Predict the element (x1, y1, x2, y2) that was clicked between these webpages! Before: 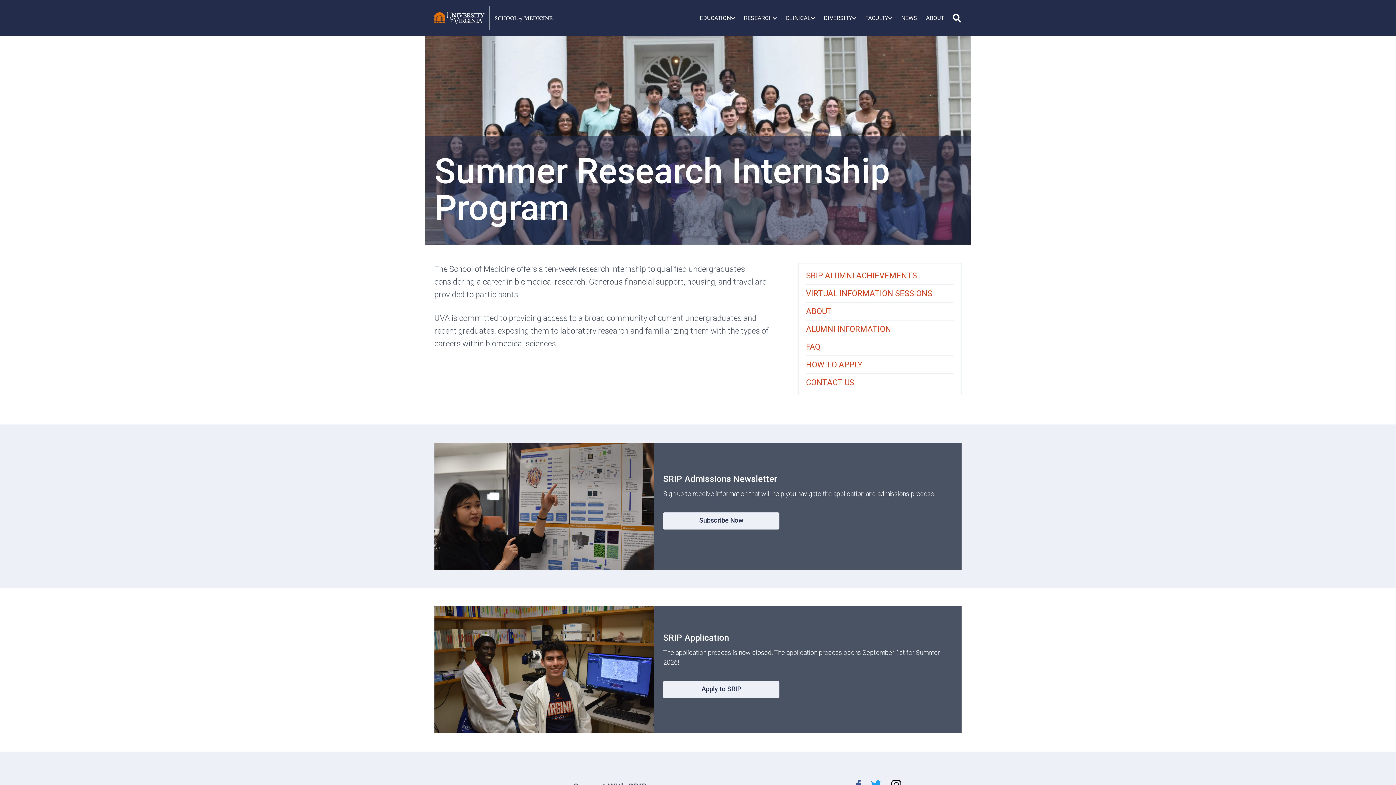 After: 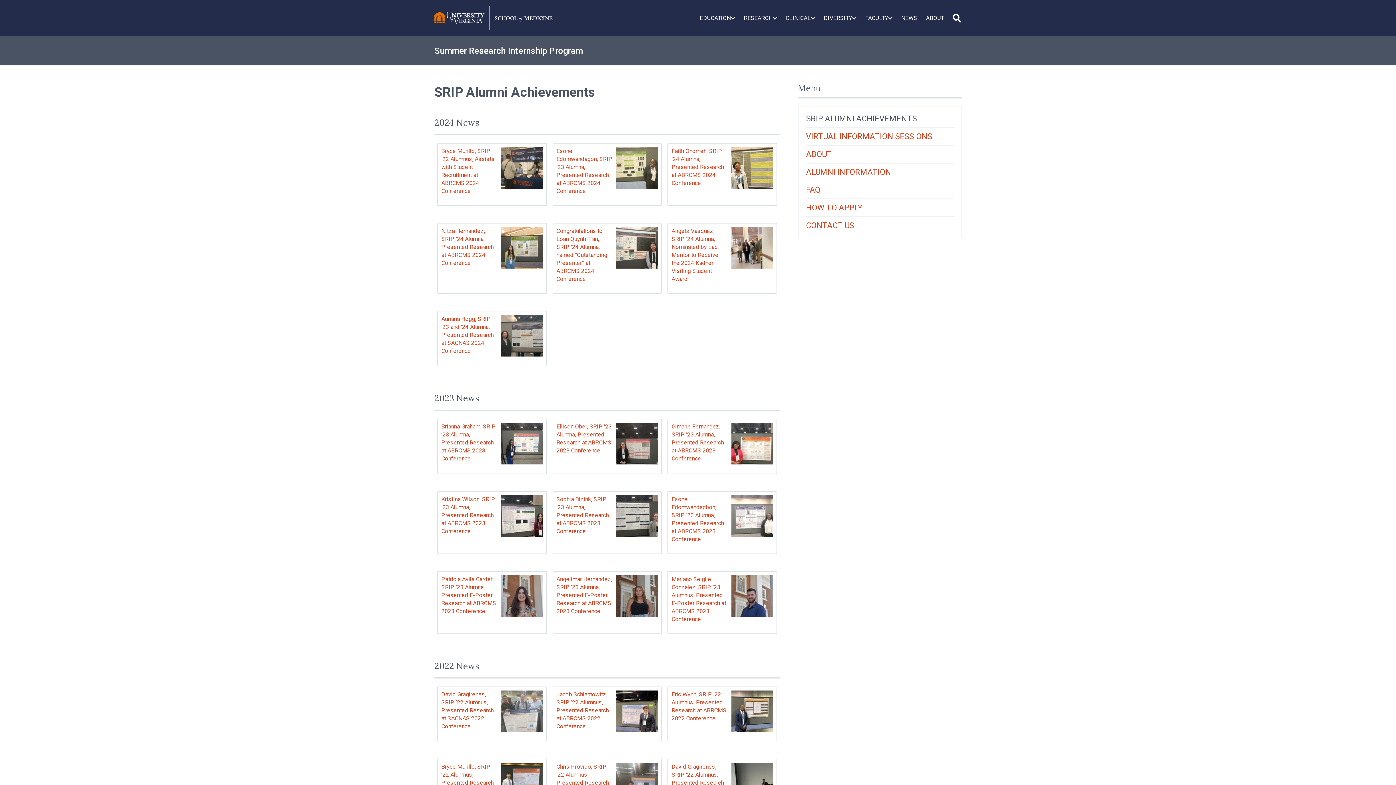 Action: label: SRIP ALUMNI ACHIEVEMENTS bbox: (806, 267, 953, 284)